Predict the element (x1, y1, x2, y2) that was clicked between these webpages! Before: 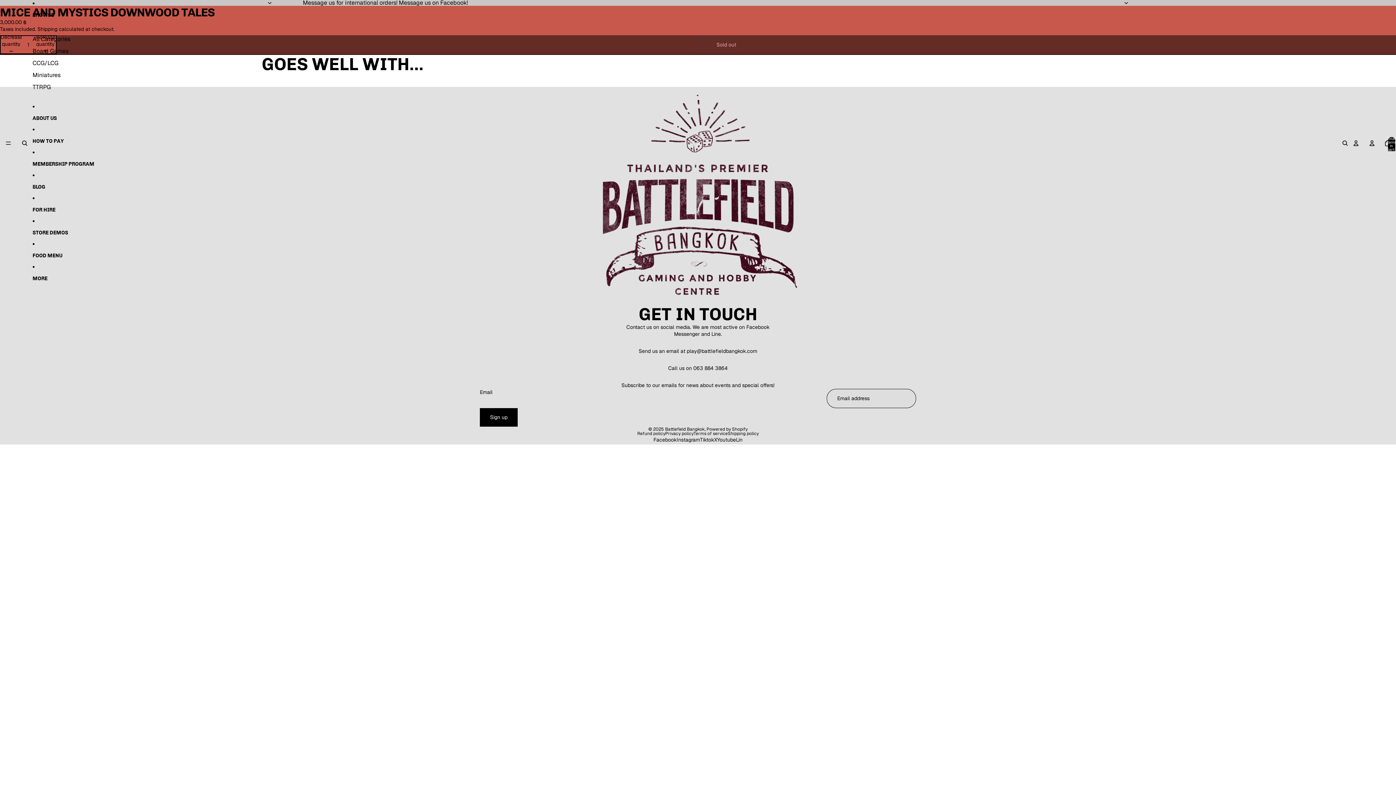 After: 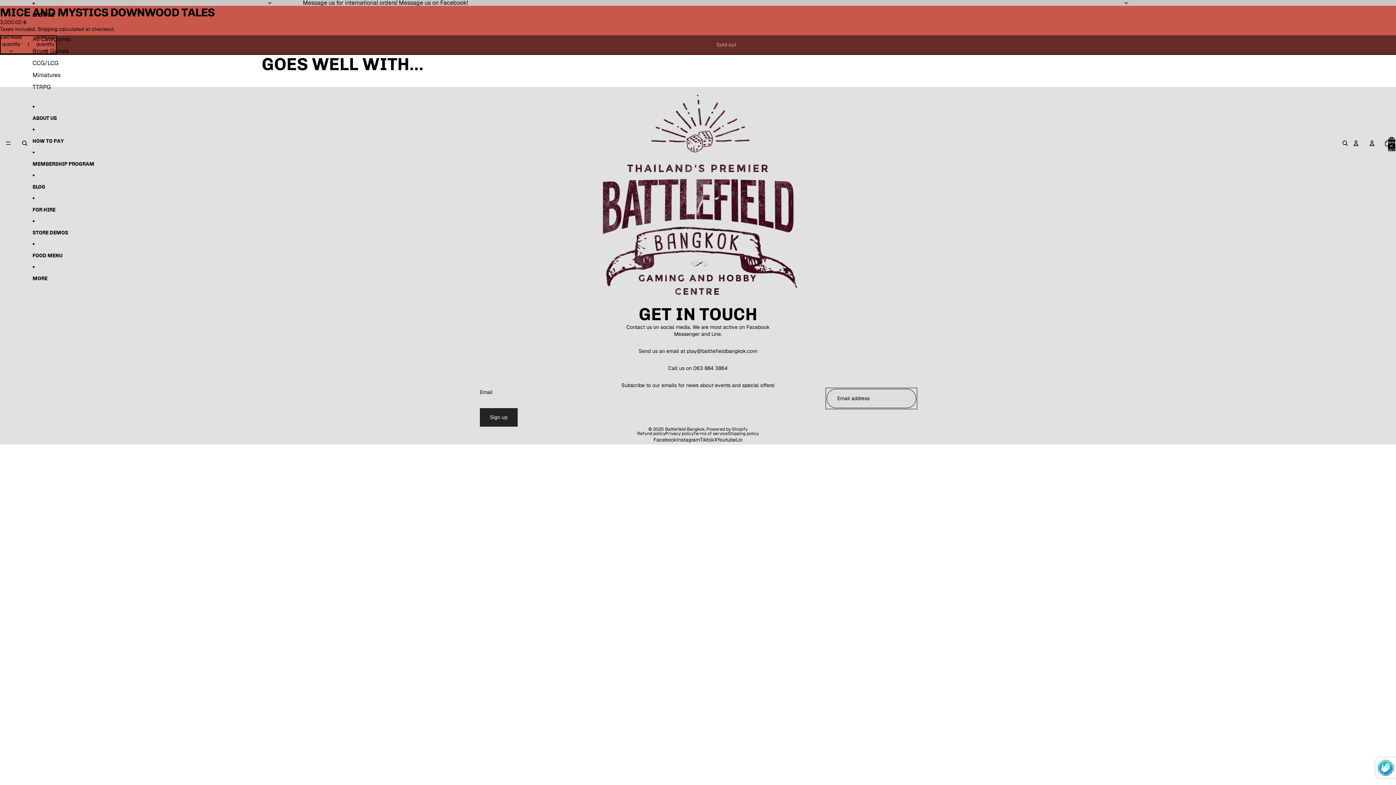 Action: label: Sign up bbox: (480, 408, 517, 426)